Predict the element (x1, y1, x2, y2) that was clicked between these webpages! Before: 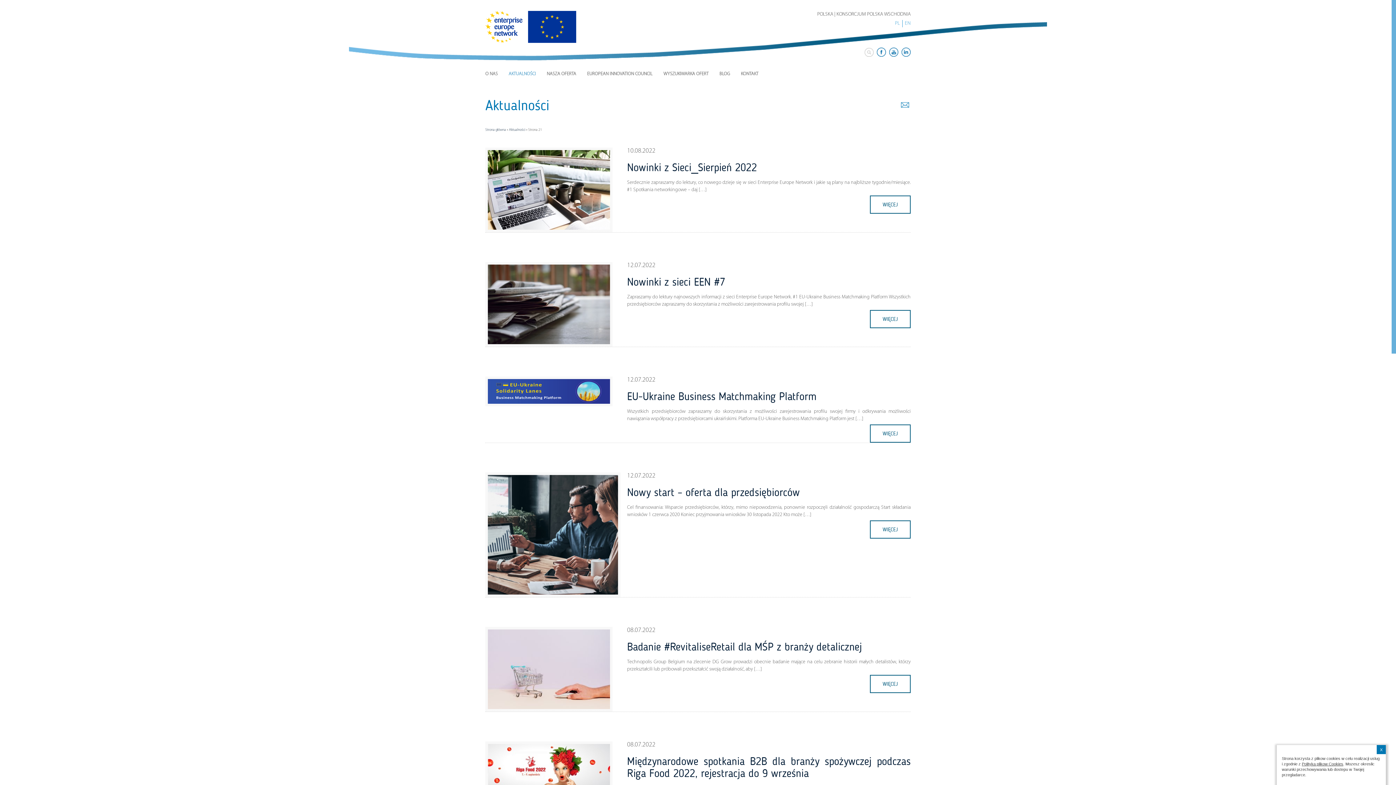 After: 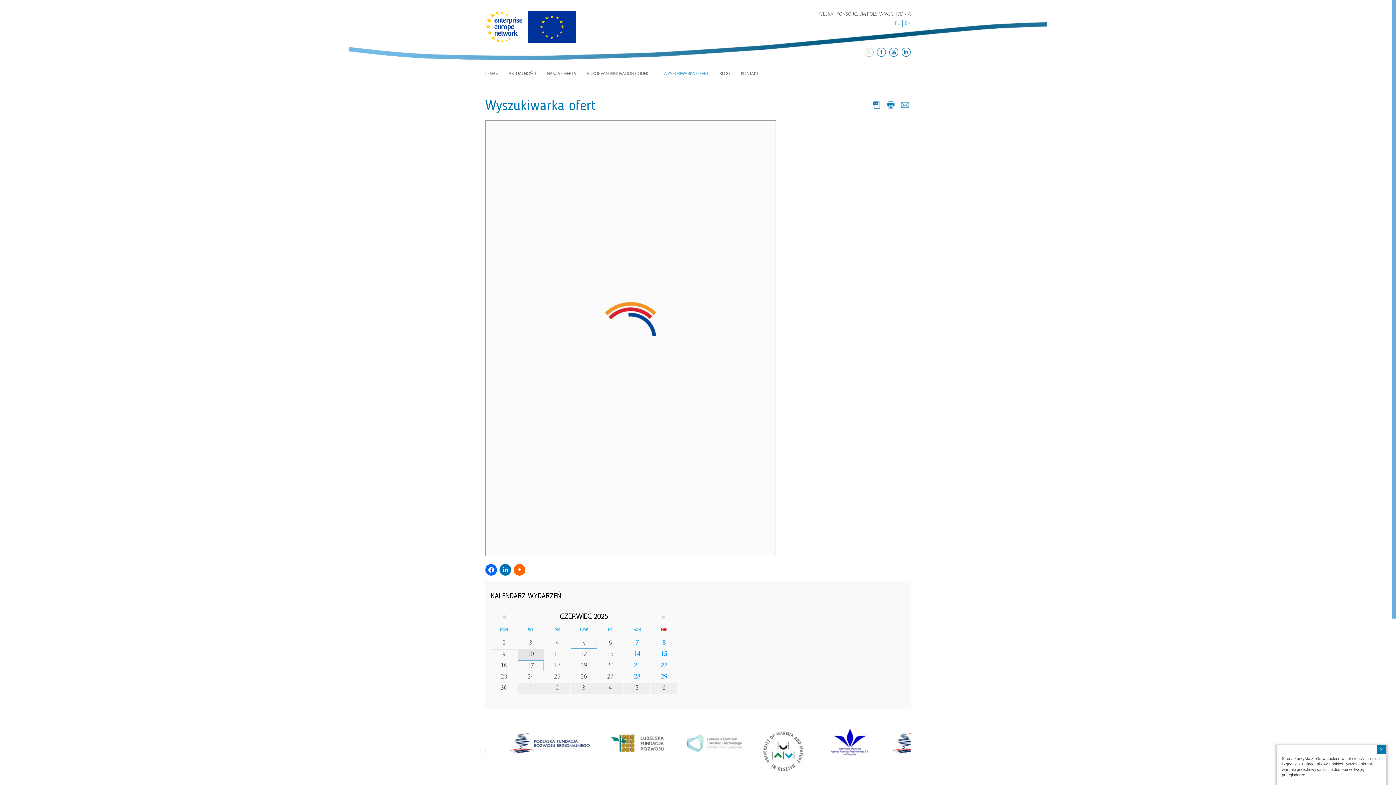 Action: label: WYSZUKIWARKA OFERT bbox: (658, 68, 714, 80)